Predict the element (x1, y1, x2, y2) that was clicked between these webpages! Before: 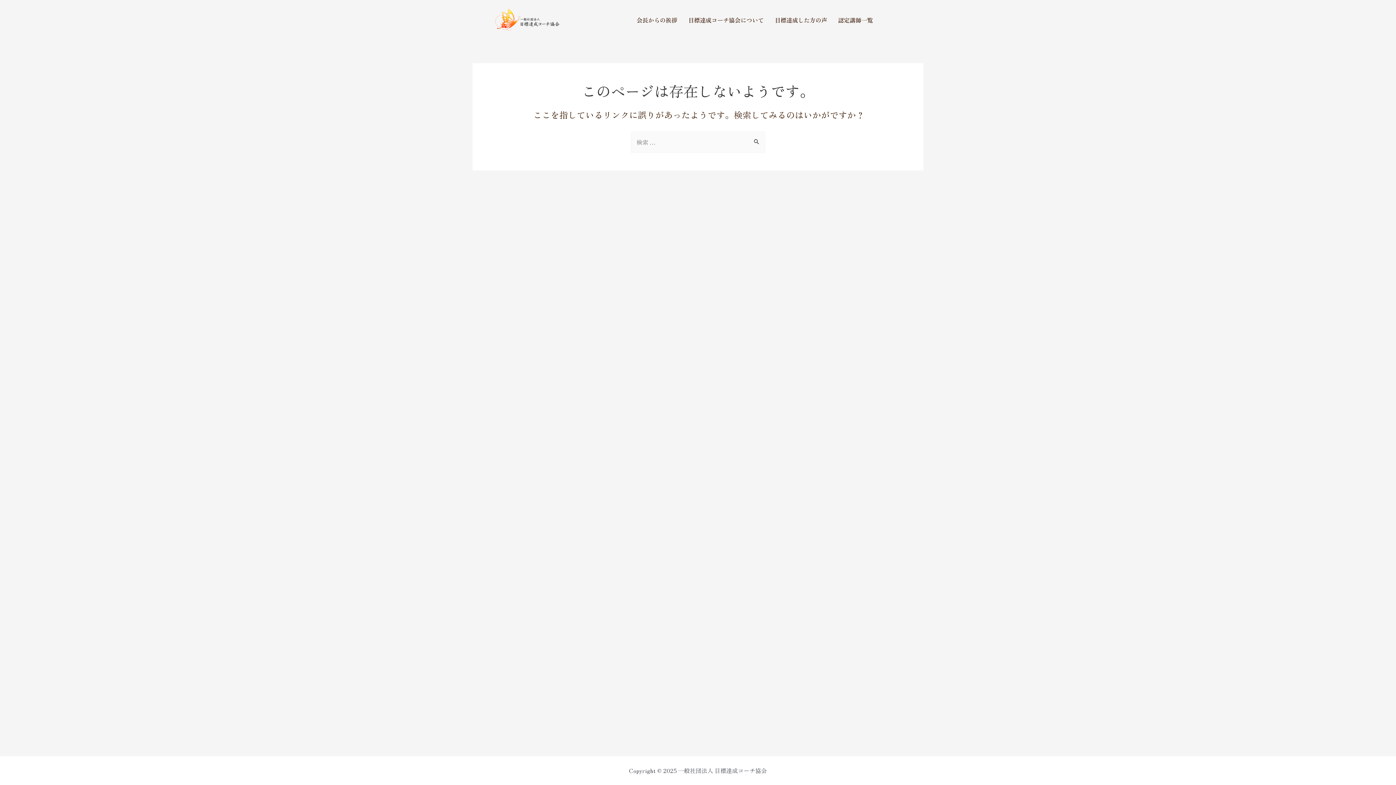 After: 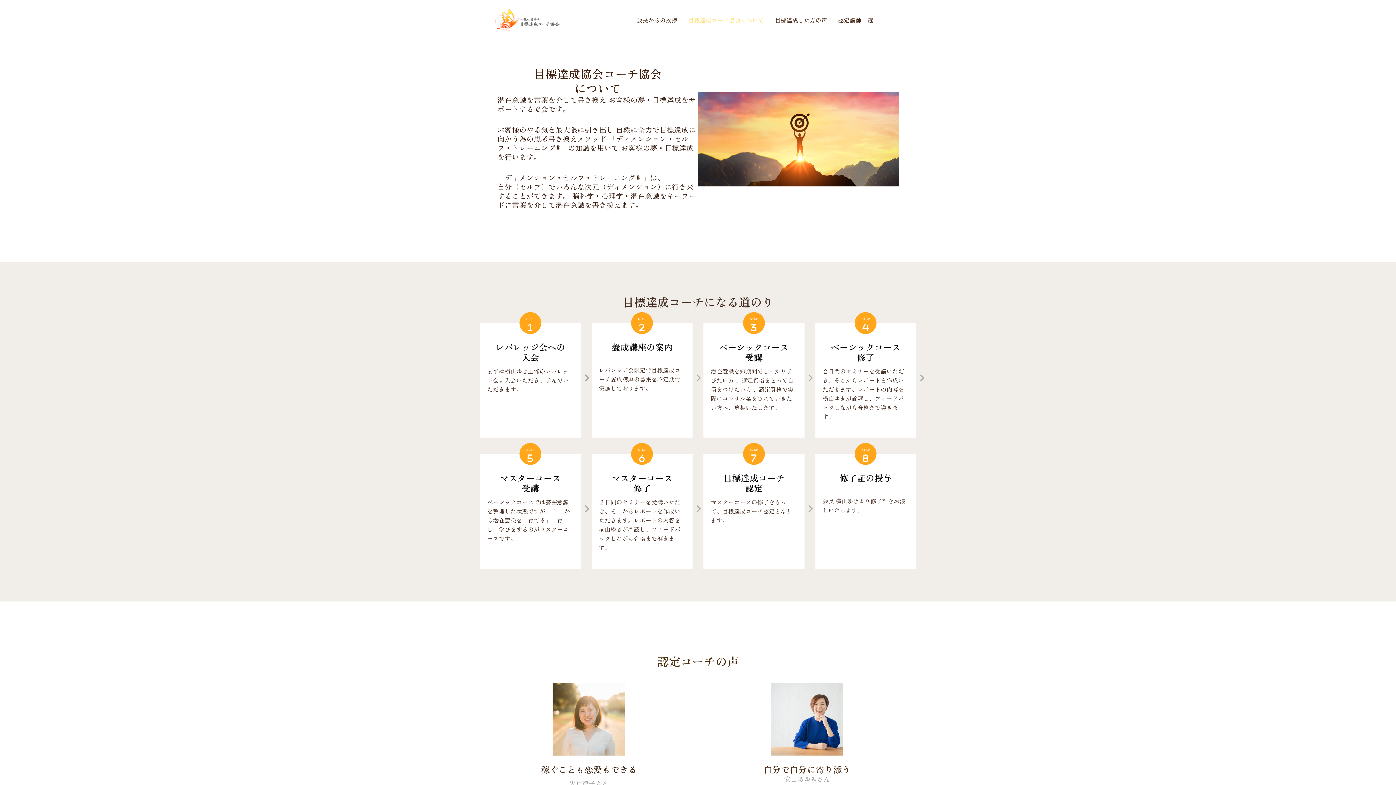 Action: bbox: (682, 11, 769, 28) label: 目標達成コーチ協会について